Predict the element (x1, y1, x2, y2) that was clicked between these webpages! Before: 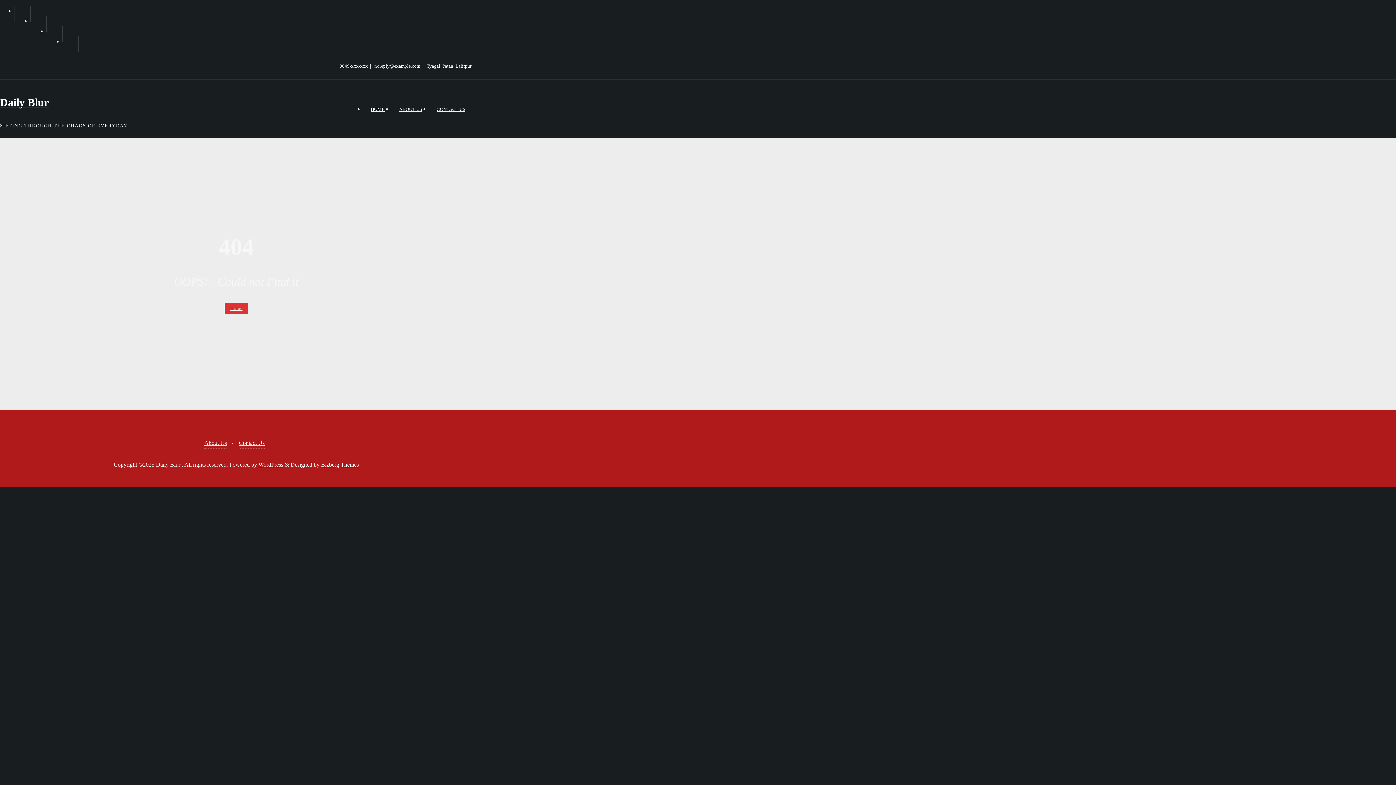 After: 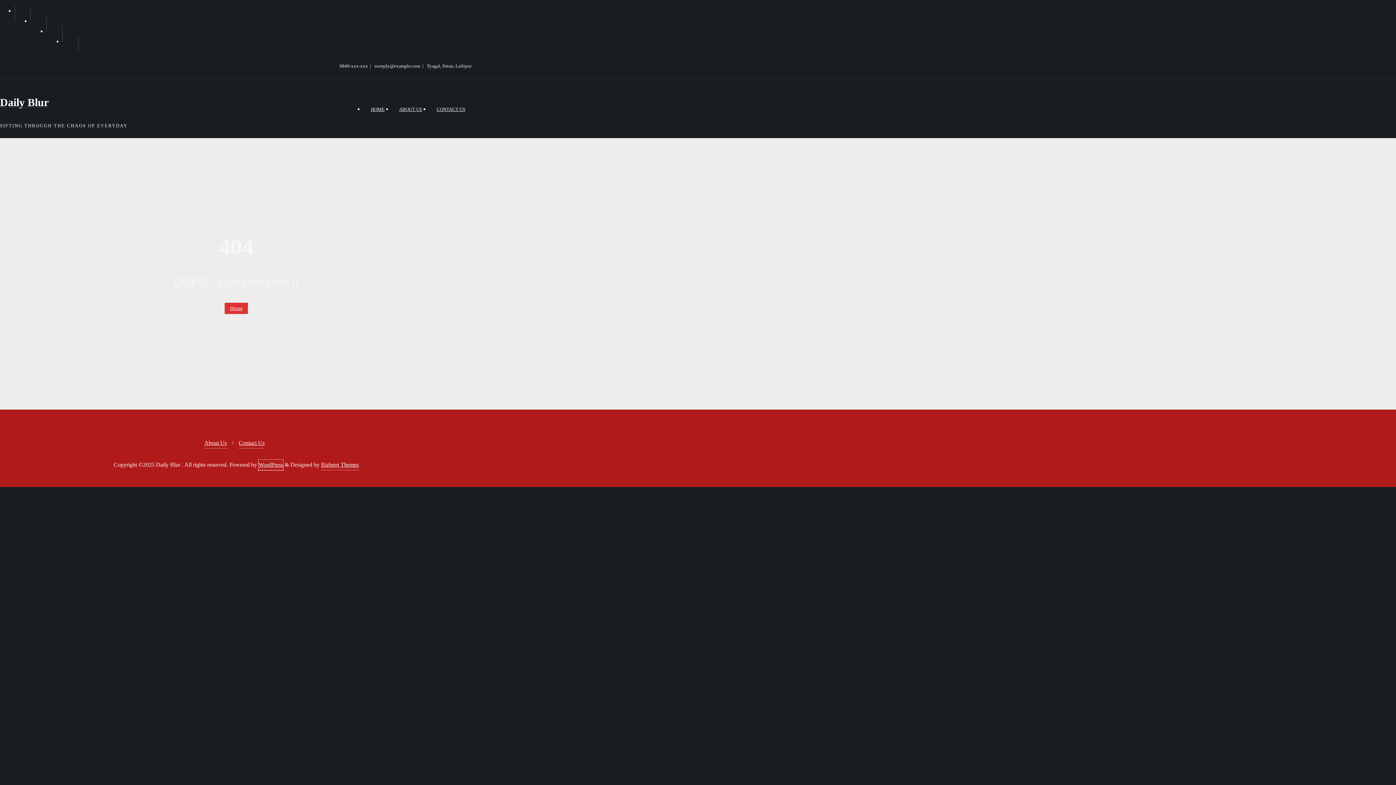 Action: bbox: (258, 460, 283, 470) label: WordPress